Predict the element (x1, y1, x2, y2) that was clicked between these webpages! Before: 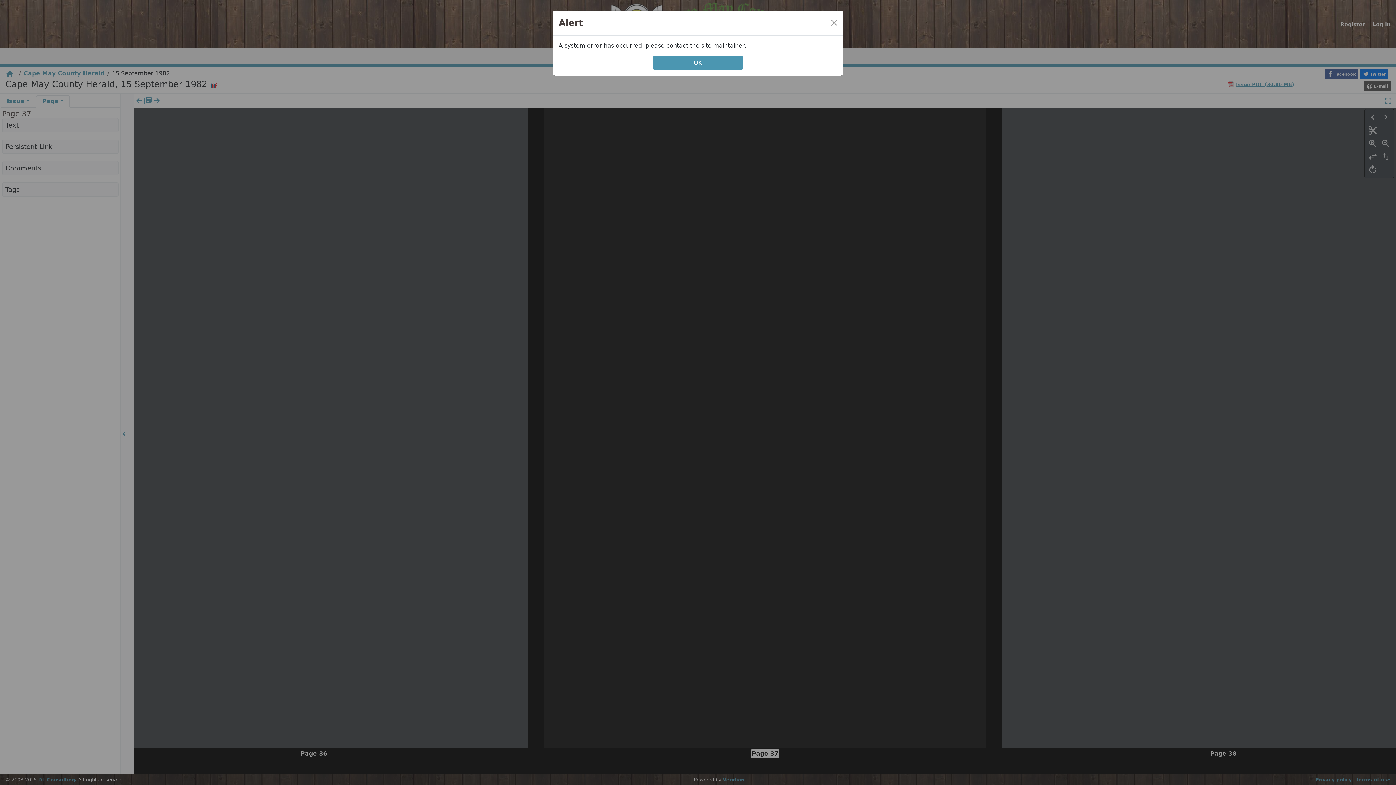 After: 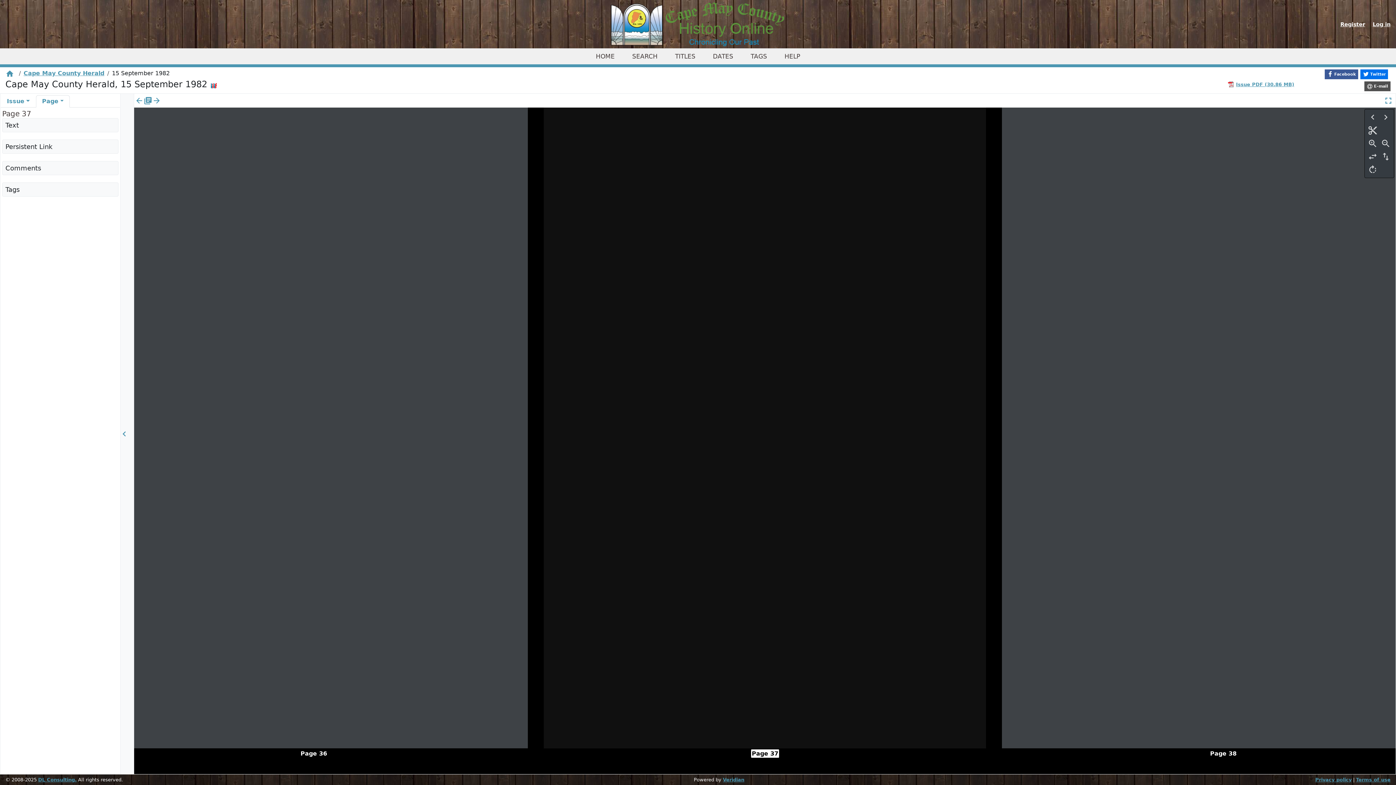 Action: bbox: (828, 17, 840, 28) label: Close